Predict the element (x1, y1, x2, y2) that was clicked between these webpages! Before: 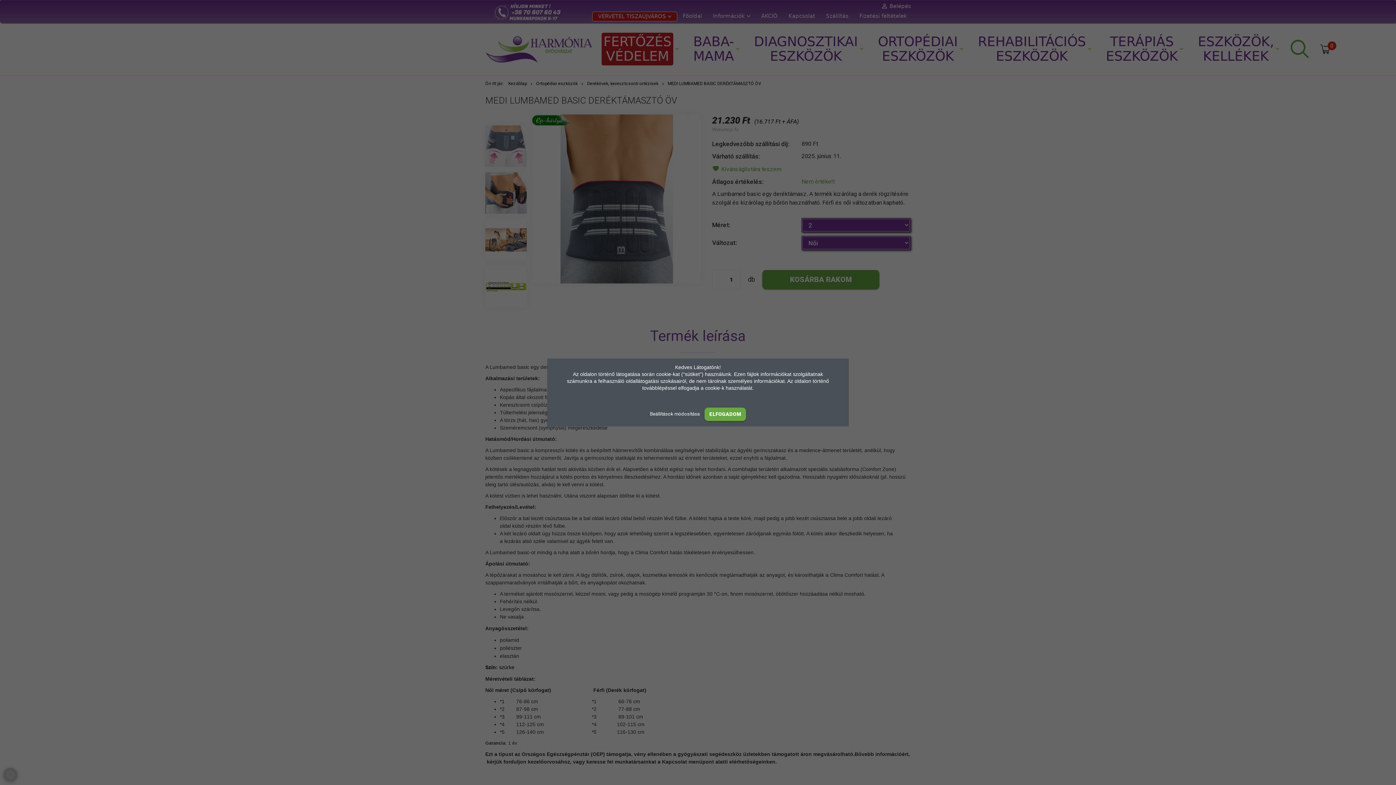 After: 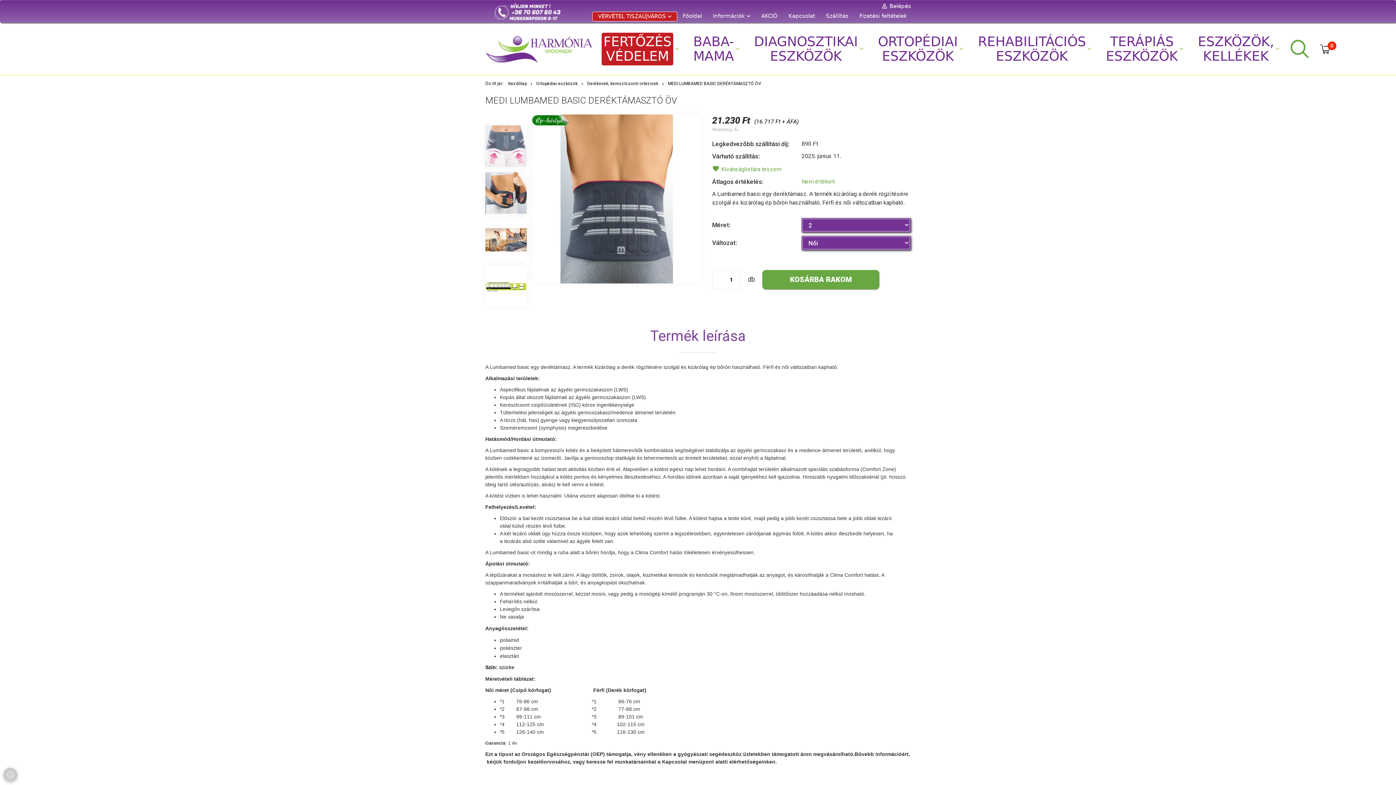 Action: bbox: (704, 407, 746, 421) label: ELFOGADOM